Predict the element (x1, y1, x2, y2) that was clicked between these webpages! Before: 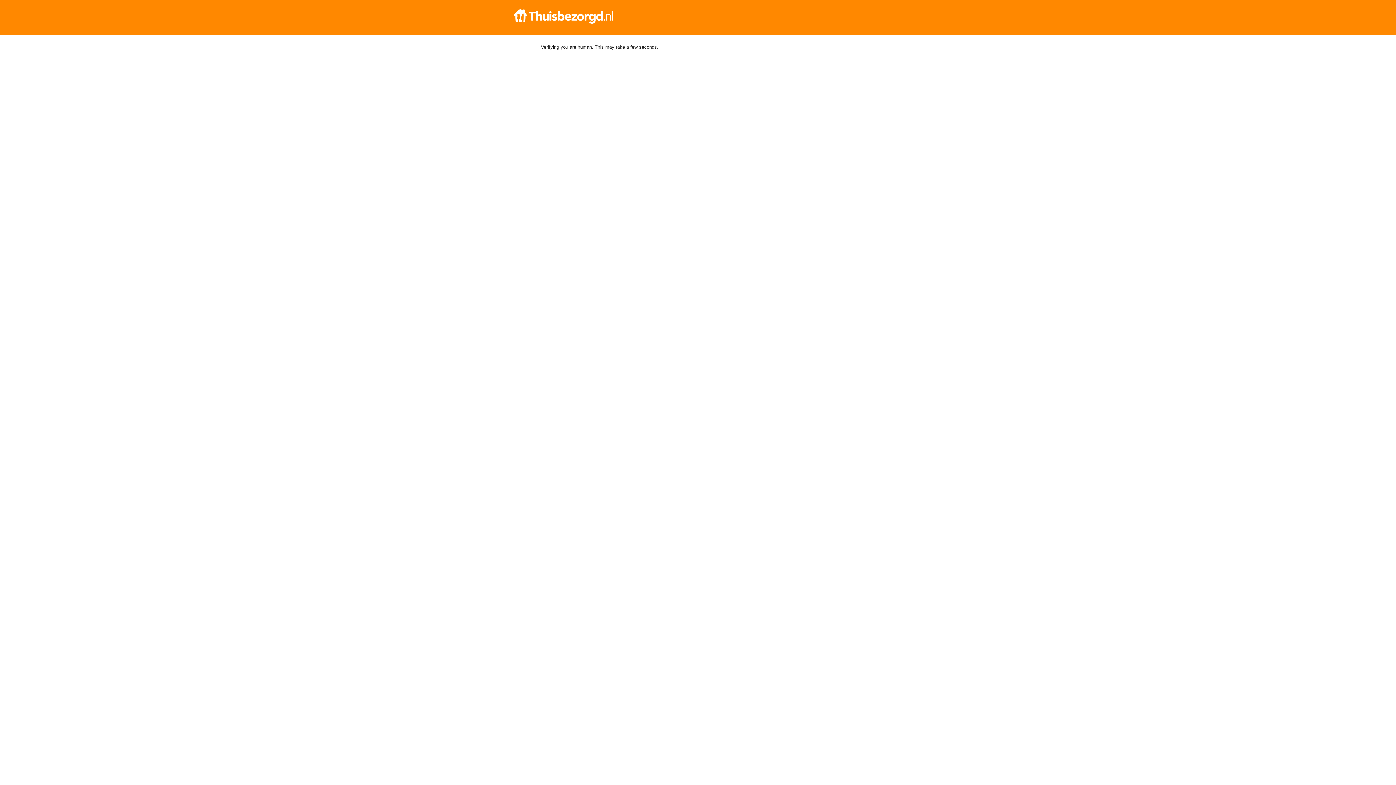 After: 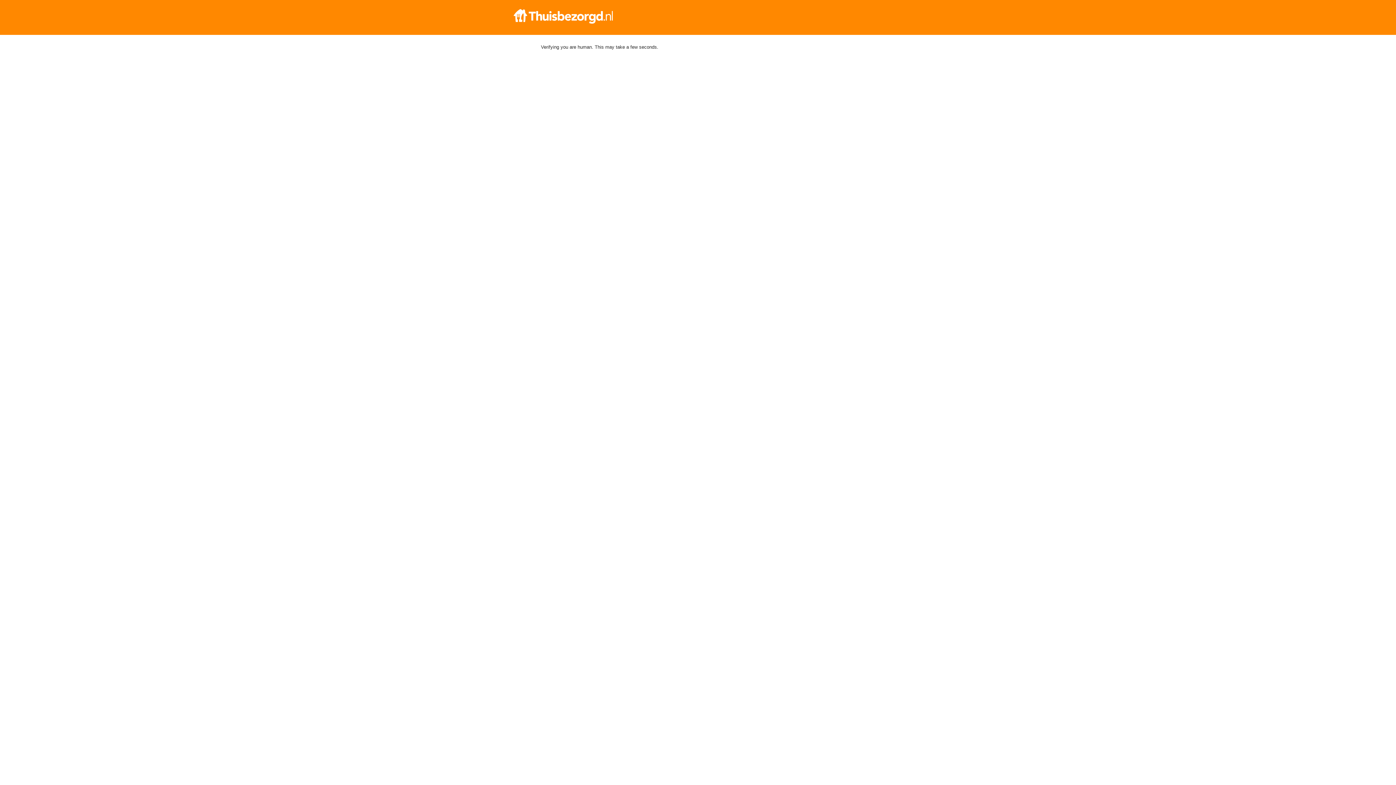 Action: bbox: (512, 9, 884, 23)